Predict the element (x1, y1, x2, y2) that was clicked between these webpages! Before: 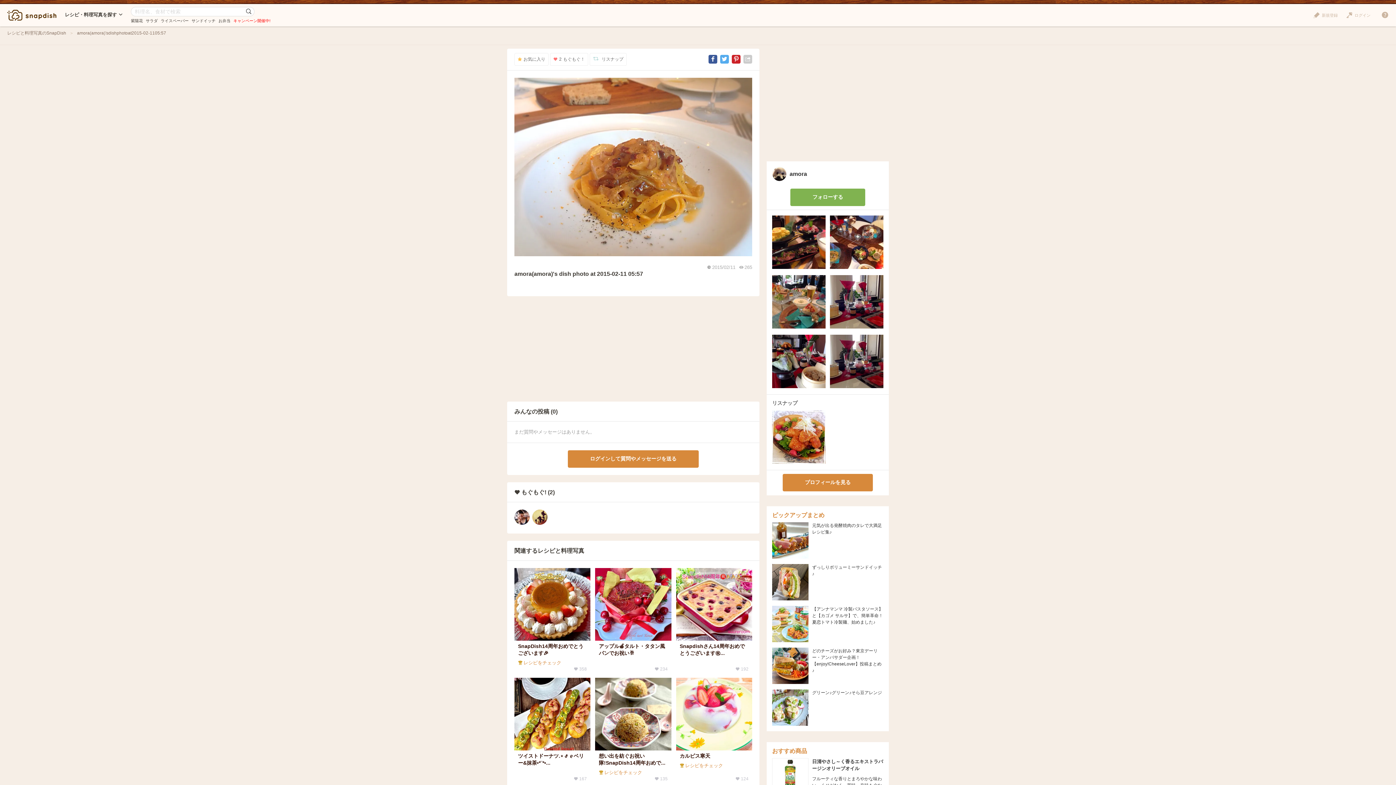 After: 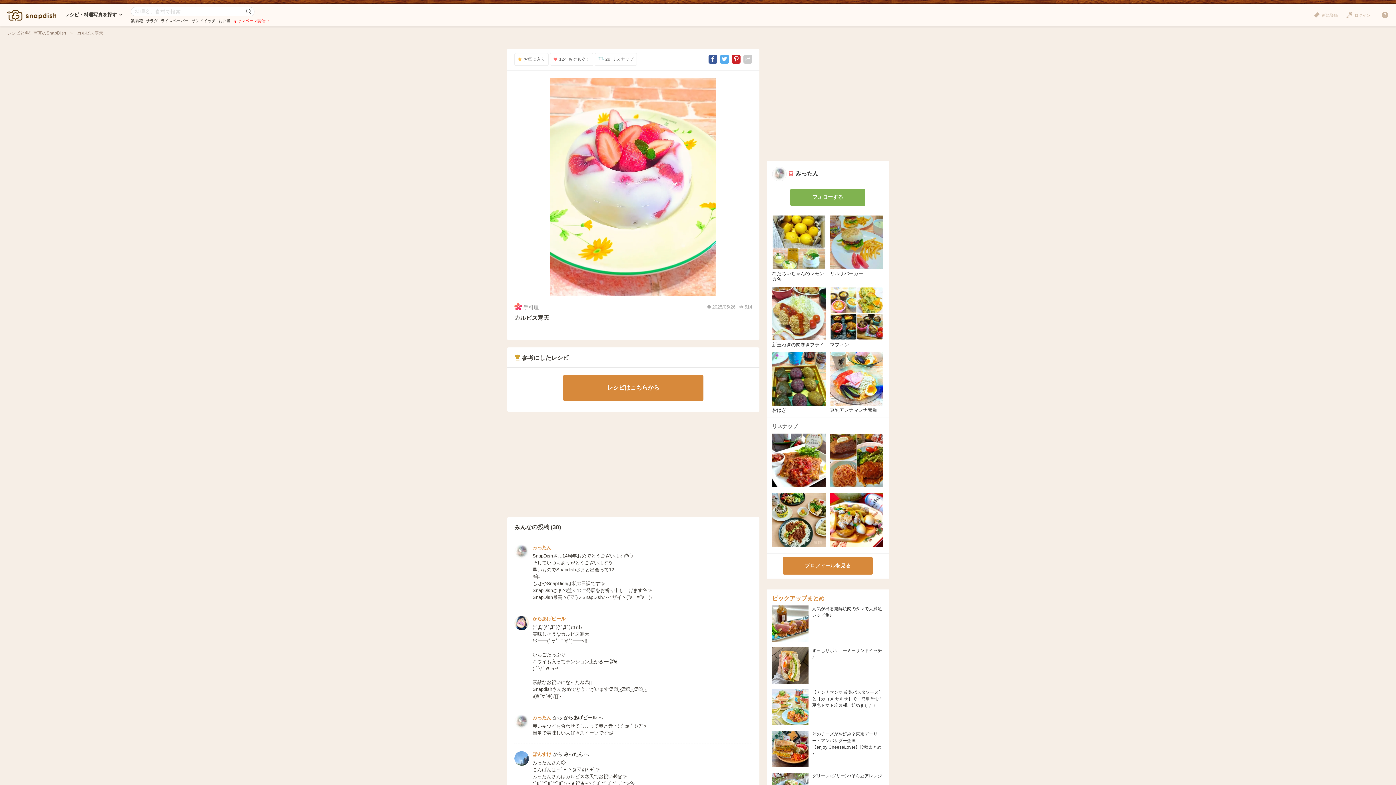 Action: label: レシピをチェック bbox: (685, 762, 723, 769)